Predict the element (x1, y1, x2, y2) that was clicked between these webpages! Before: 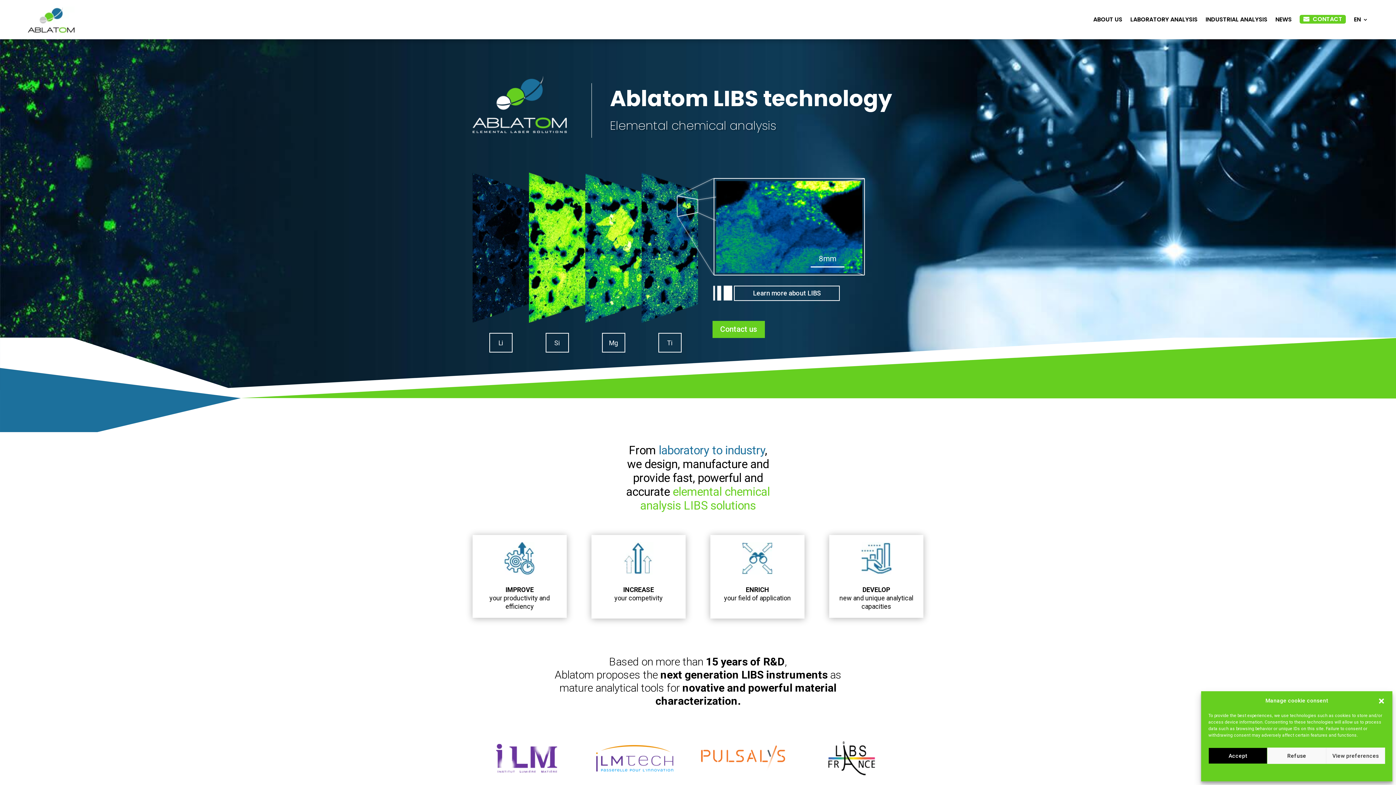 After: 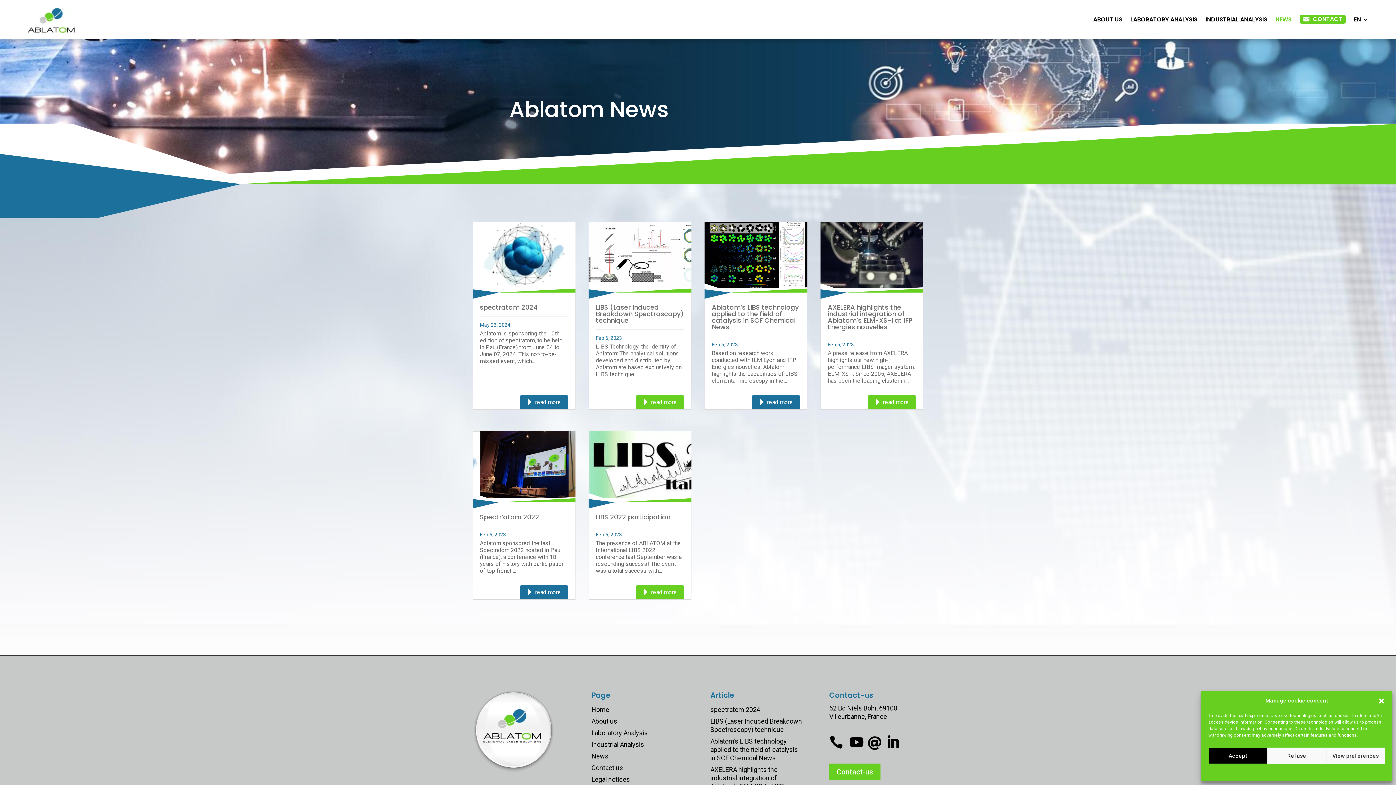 Action: label: NEWS bbox: (1275, 5, 1292, 33)